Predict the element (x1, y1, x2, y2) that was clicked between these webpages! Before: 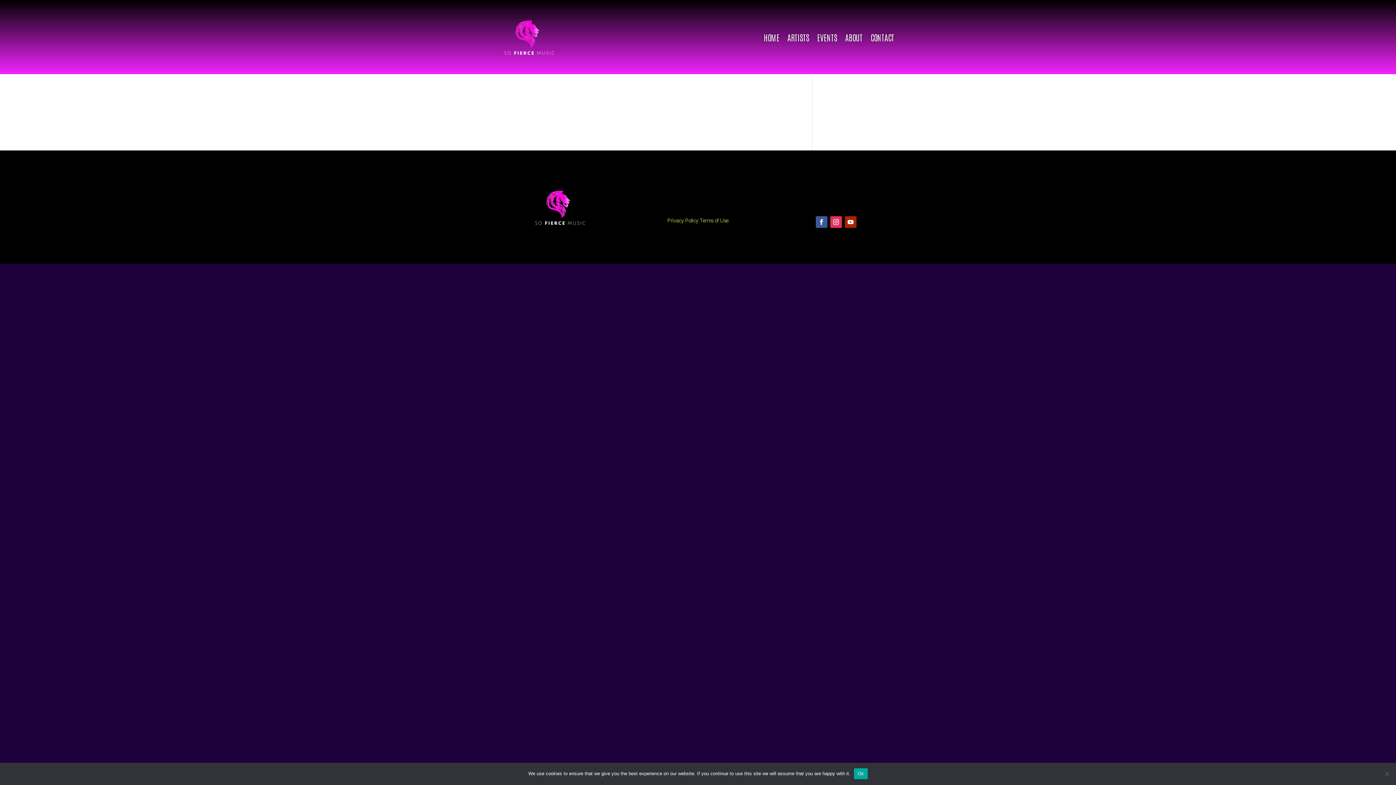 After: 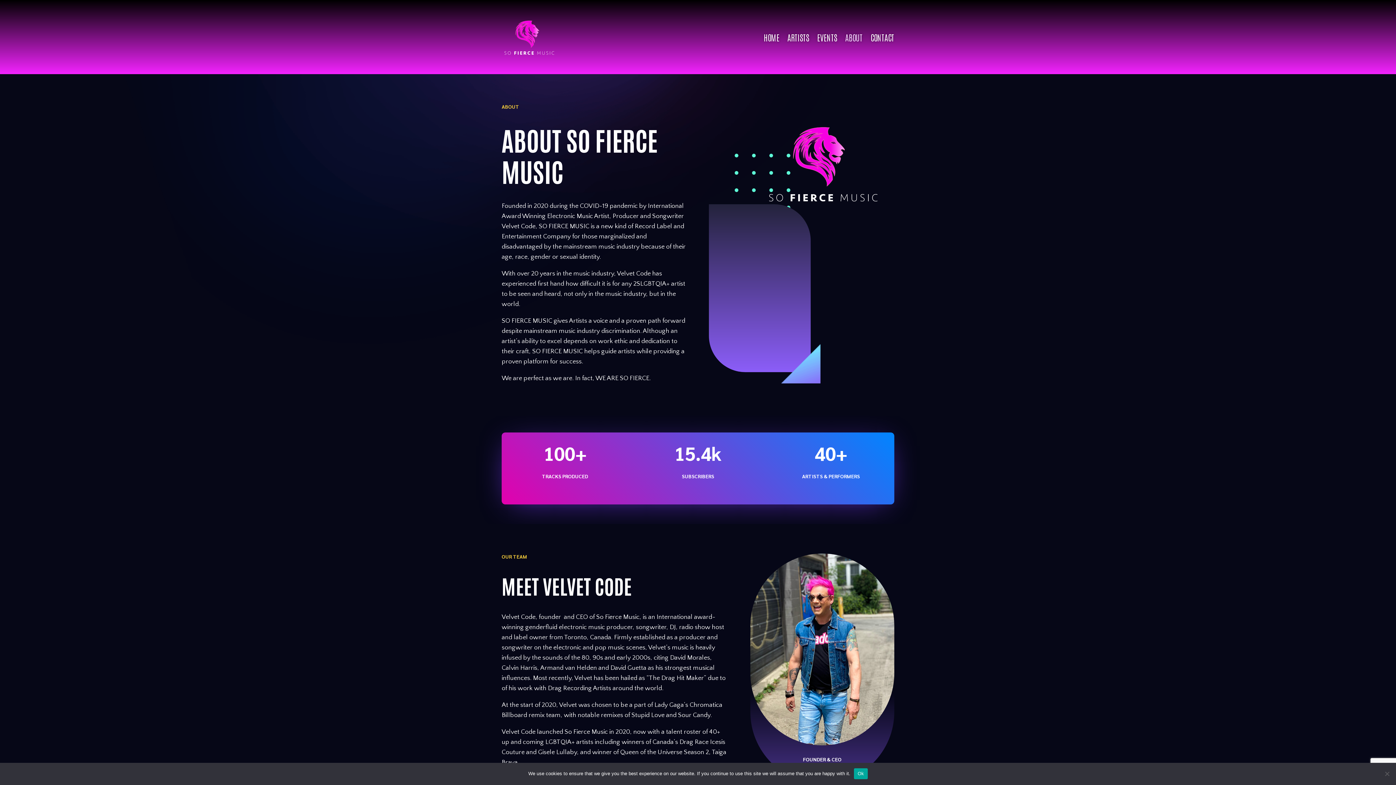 Action: bbox: (845, 9, 862, 64) label: ABOUT